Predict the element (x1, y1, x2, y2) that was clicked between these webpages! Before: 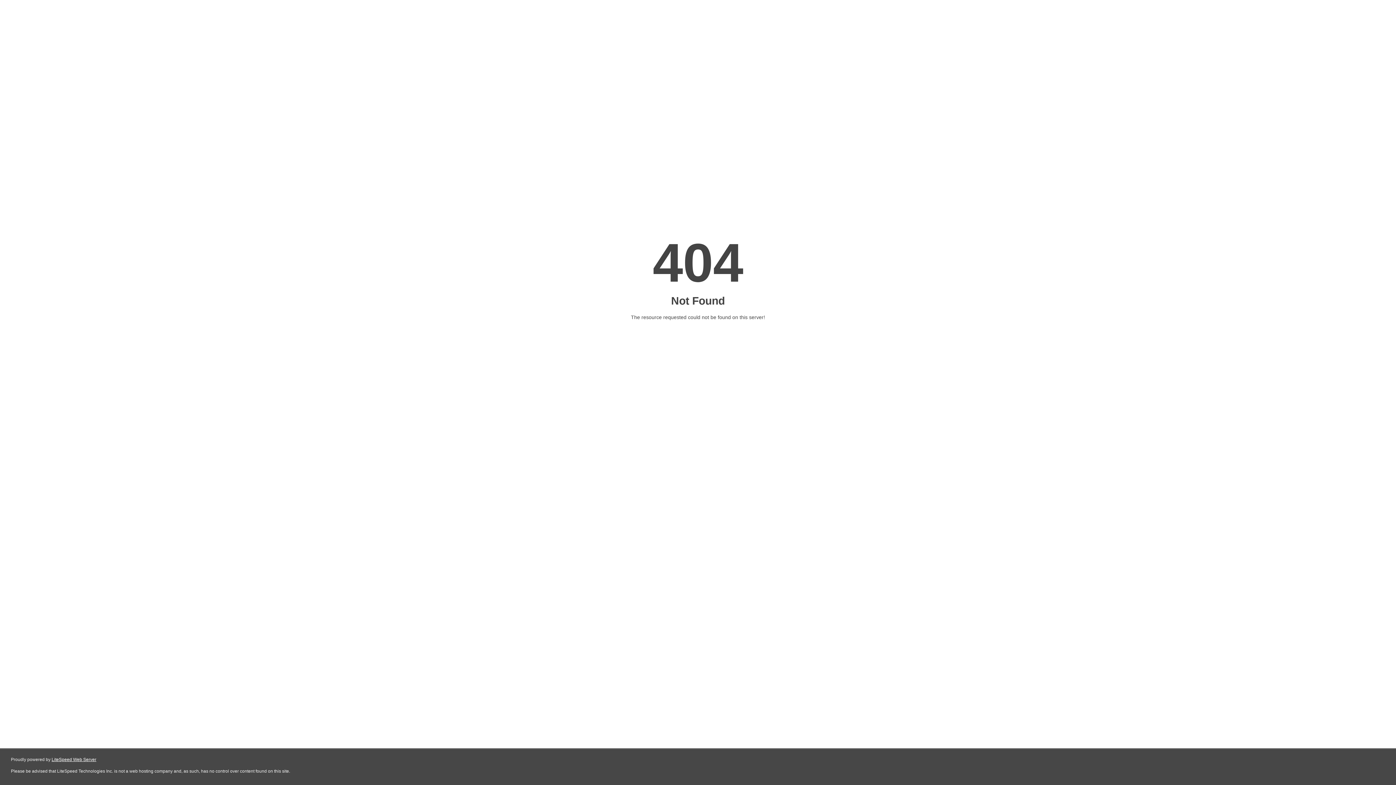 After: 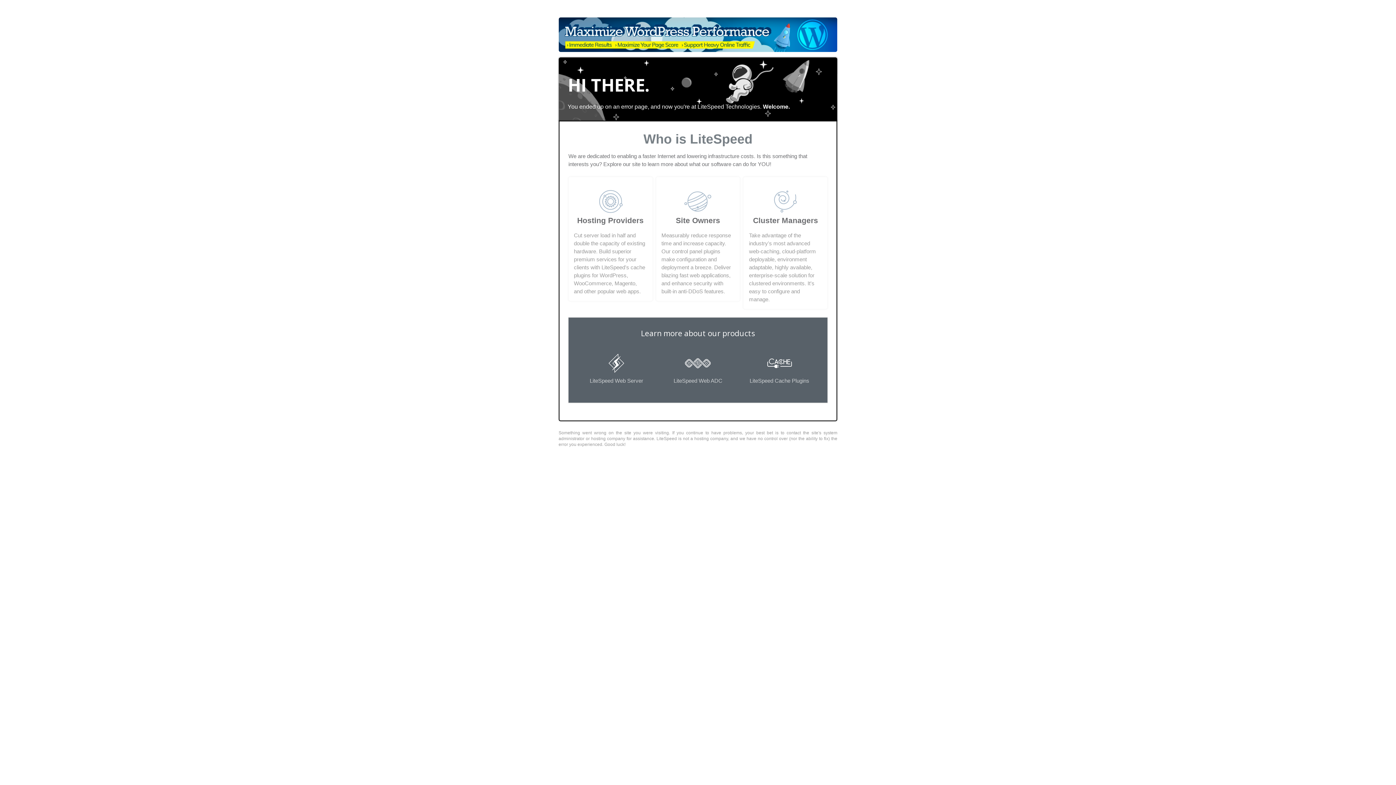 Action: label: LiteSpeed Web Server bbox: (51, 757, 96, 762)